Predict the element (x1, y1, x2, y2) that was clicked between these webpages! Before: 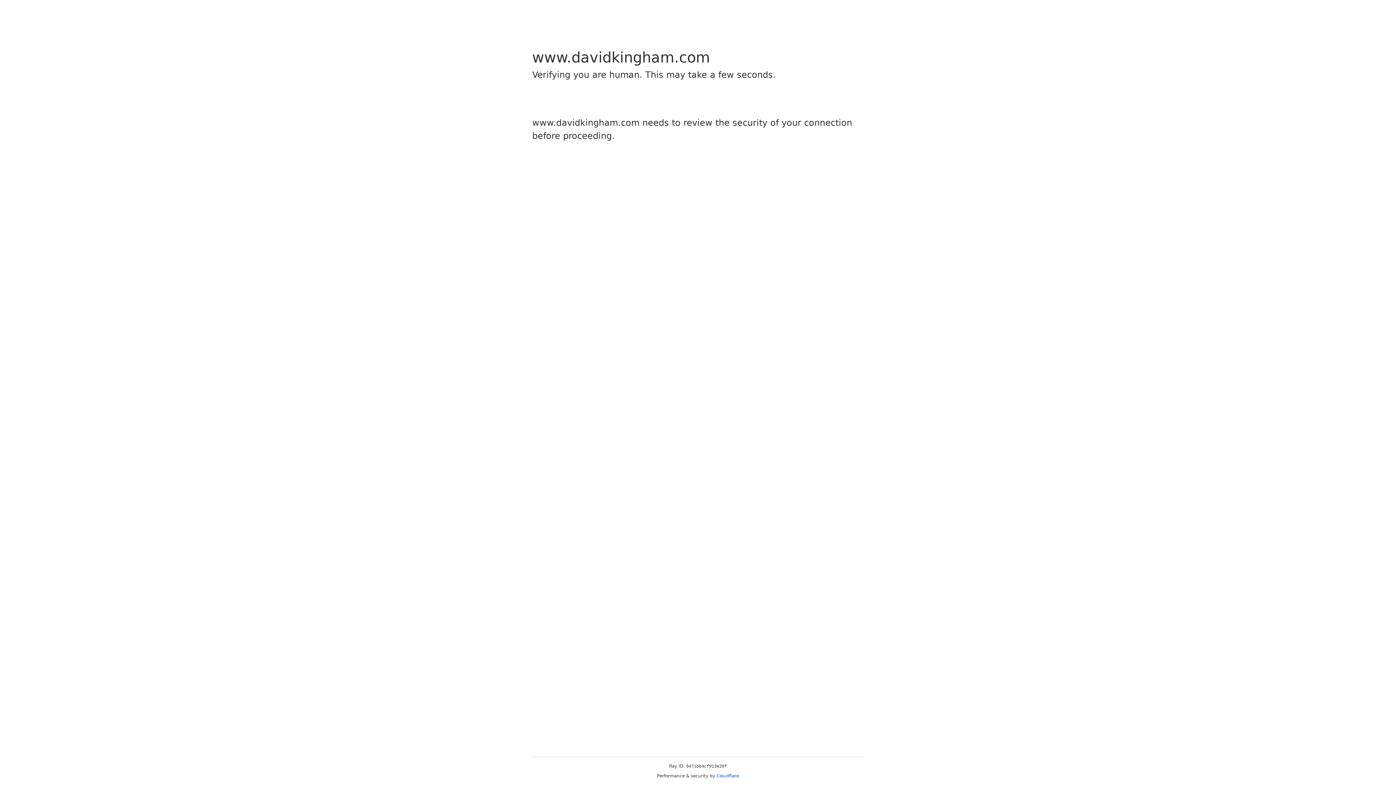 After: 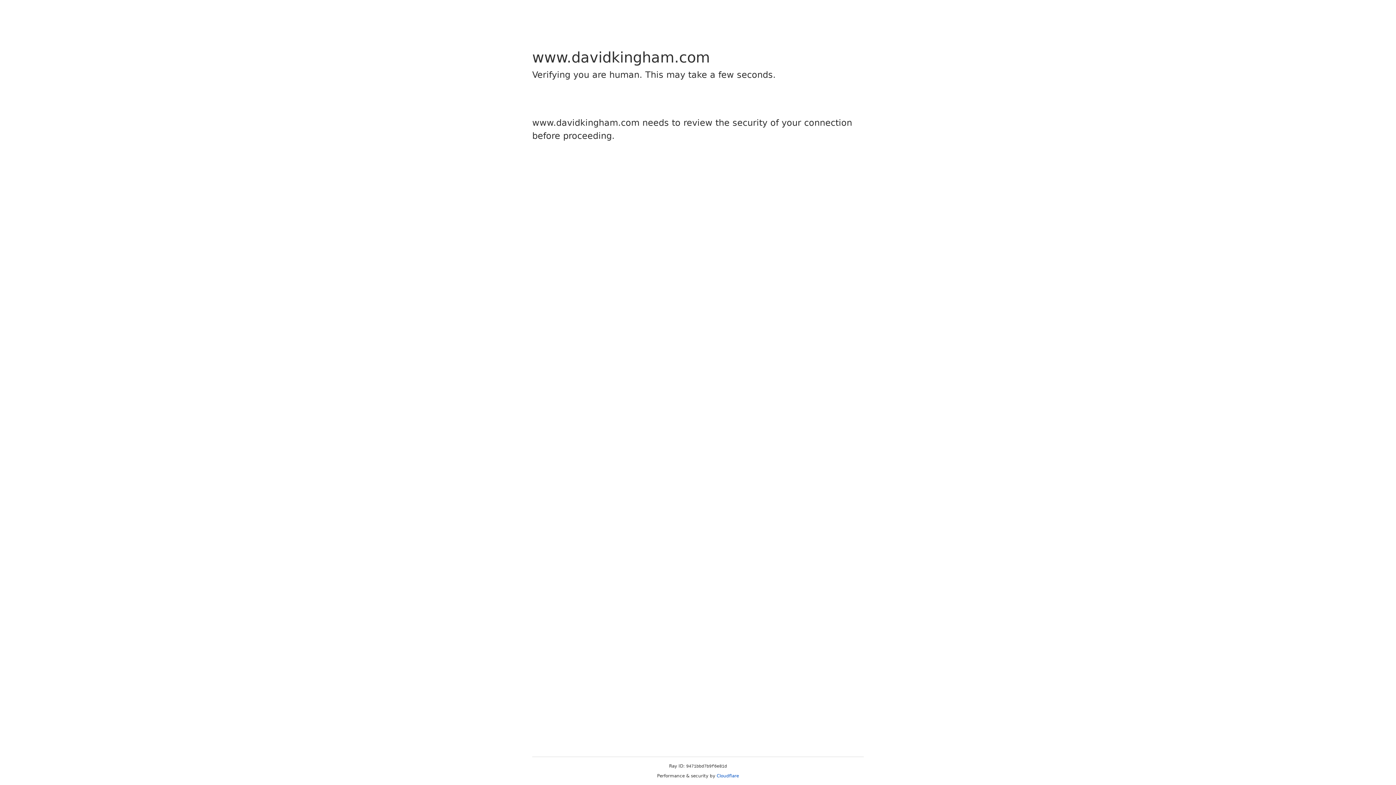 Action: bbox: (716, 773, 739, 778) label: Cloudflare